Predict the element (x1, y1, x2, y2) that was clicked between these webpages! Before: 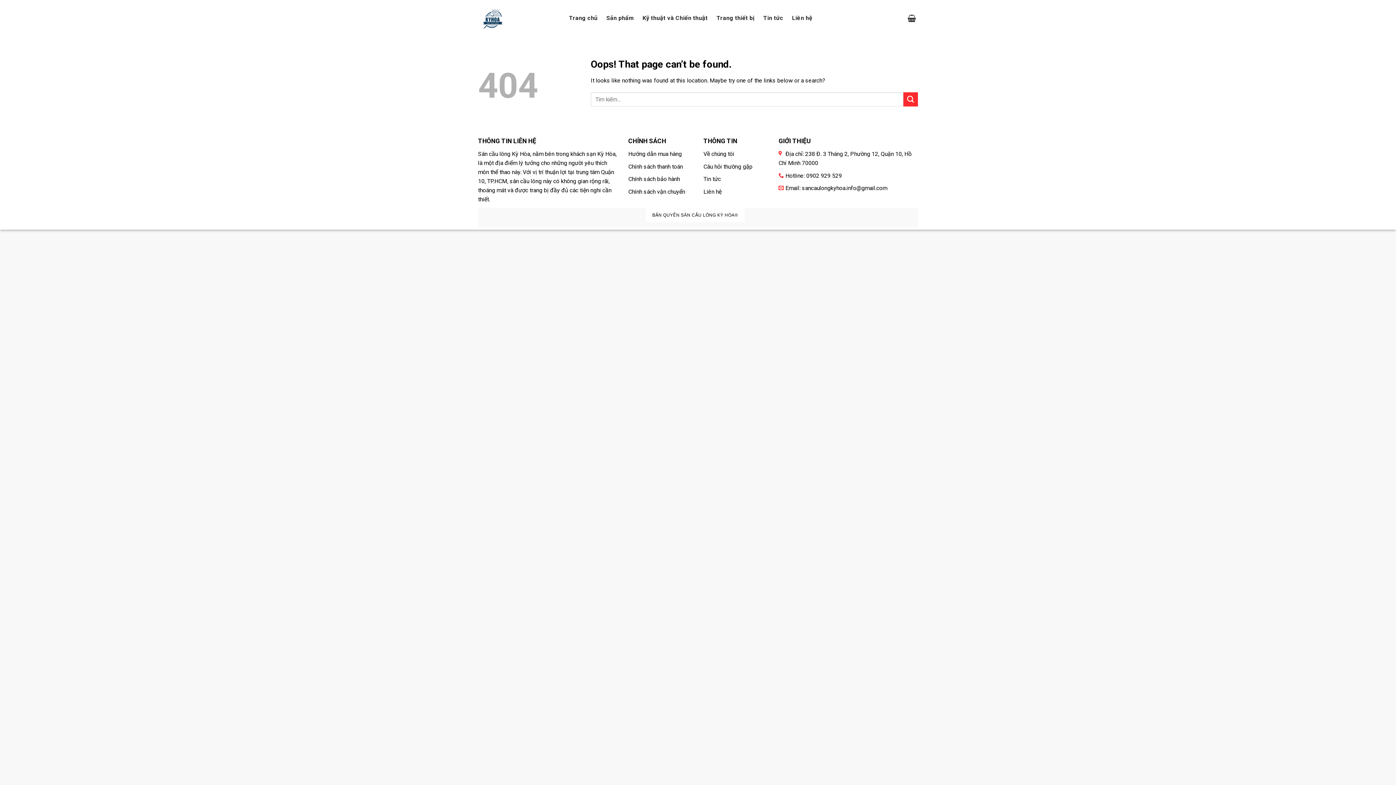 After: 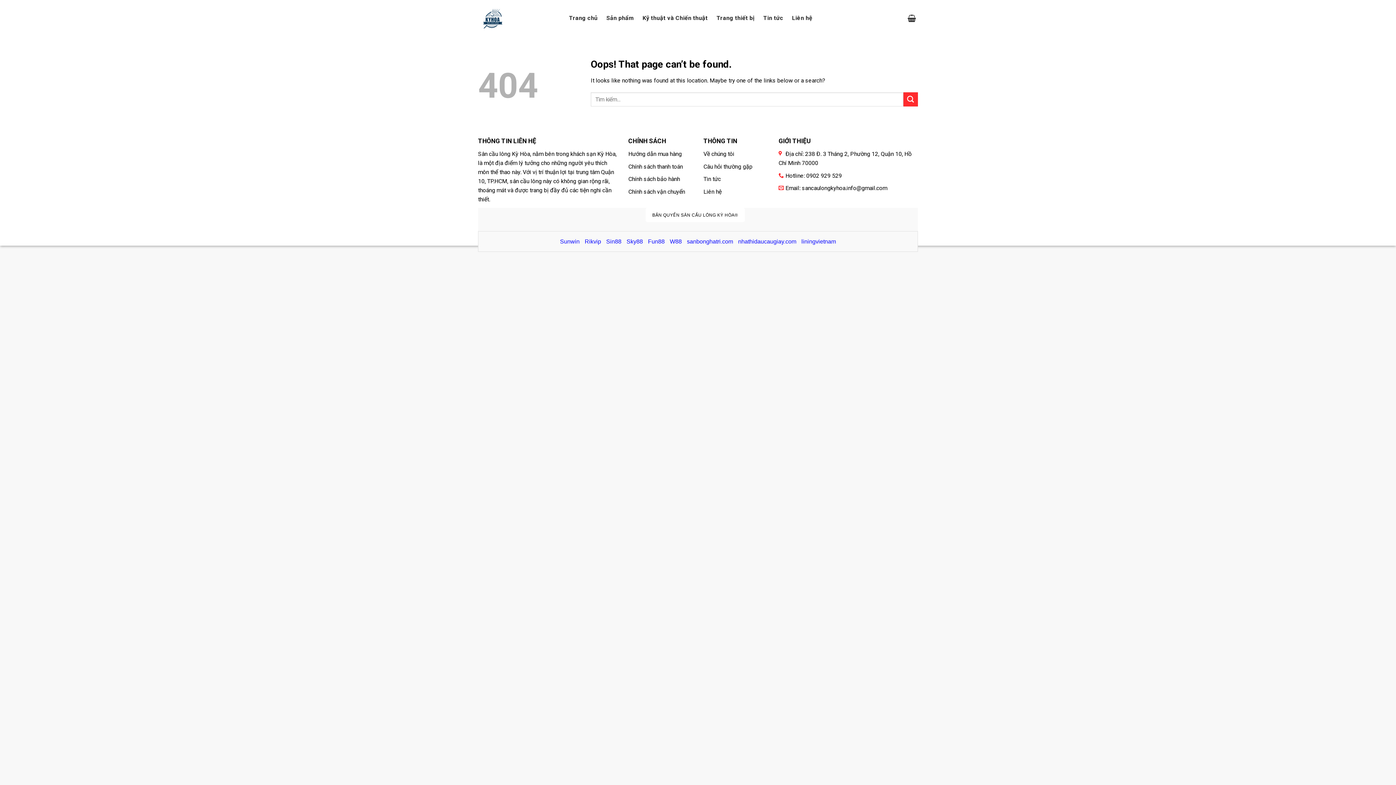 Action: bbox: (645, 207, 745, 222) label: BẢN QUYỀN SÂN CẦU LÔNG KỲ HÒA®️